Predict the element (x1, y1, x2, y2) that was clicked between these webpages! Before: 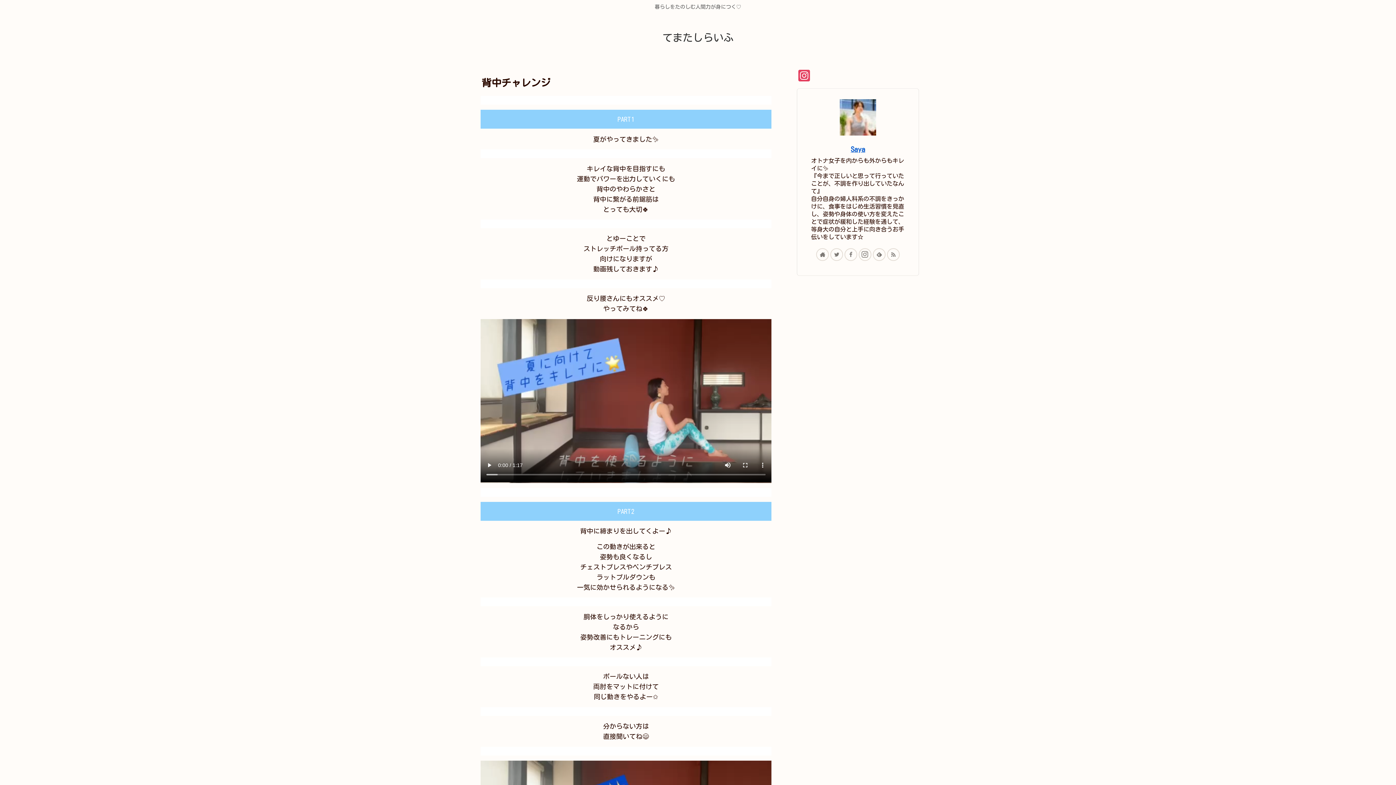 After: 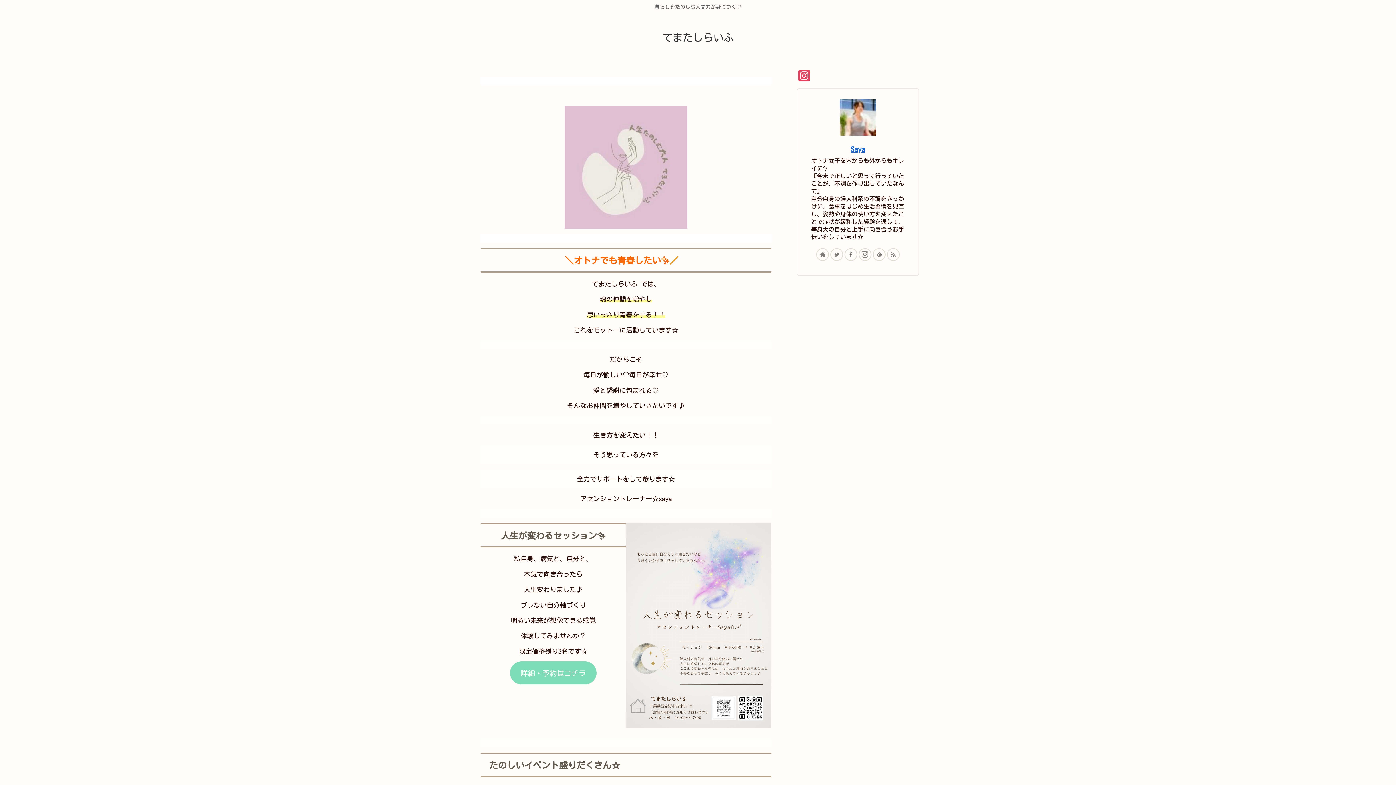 Action: bbox: (656, 35, 740, 42) label: てまたしらいふ